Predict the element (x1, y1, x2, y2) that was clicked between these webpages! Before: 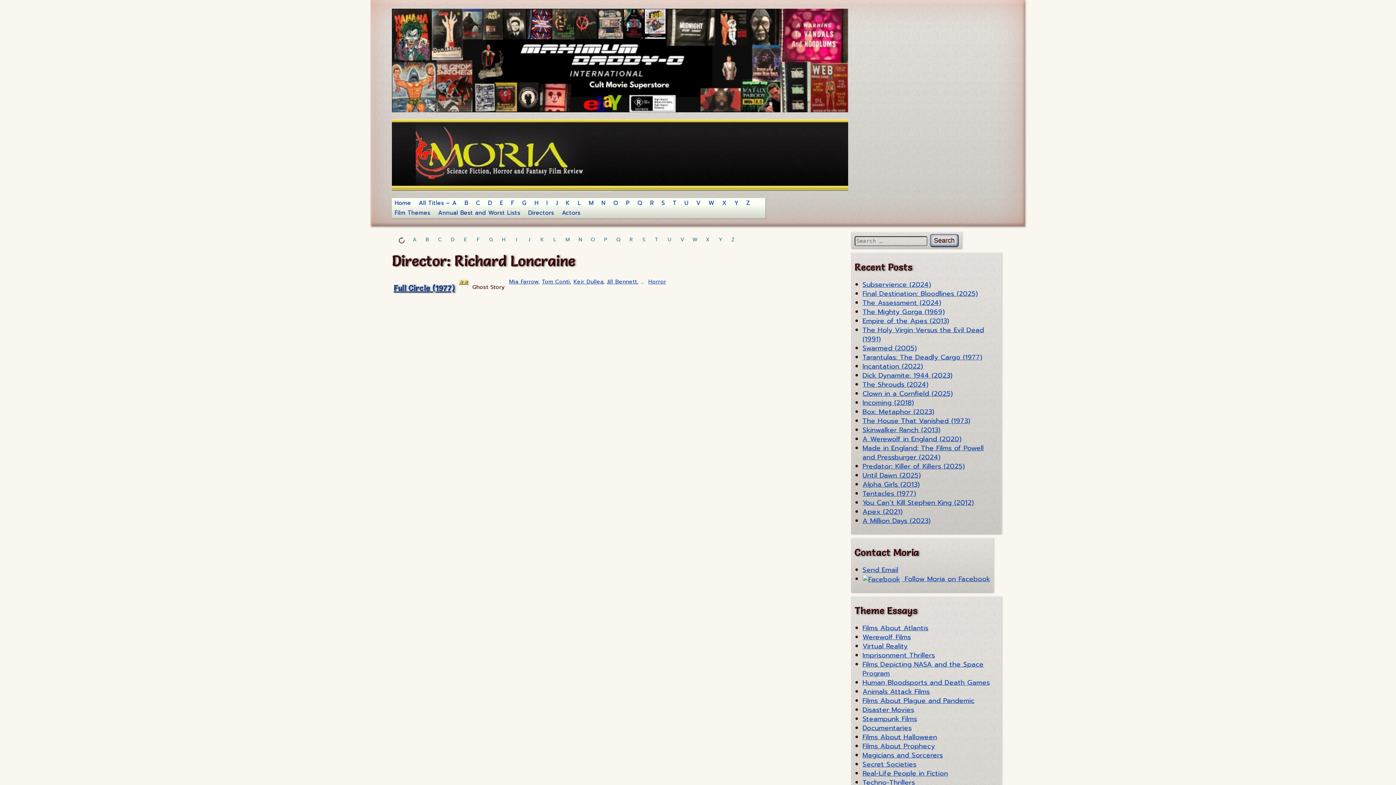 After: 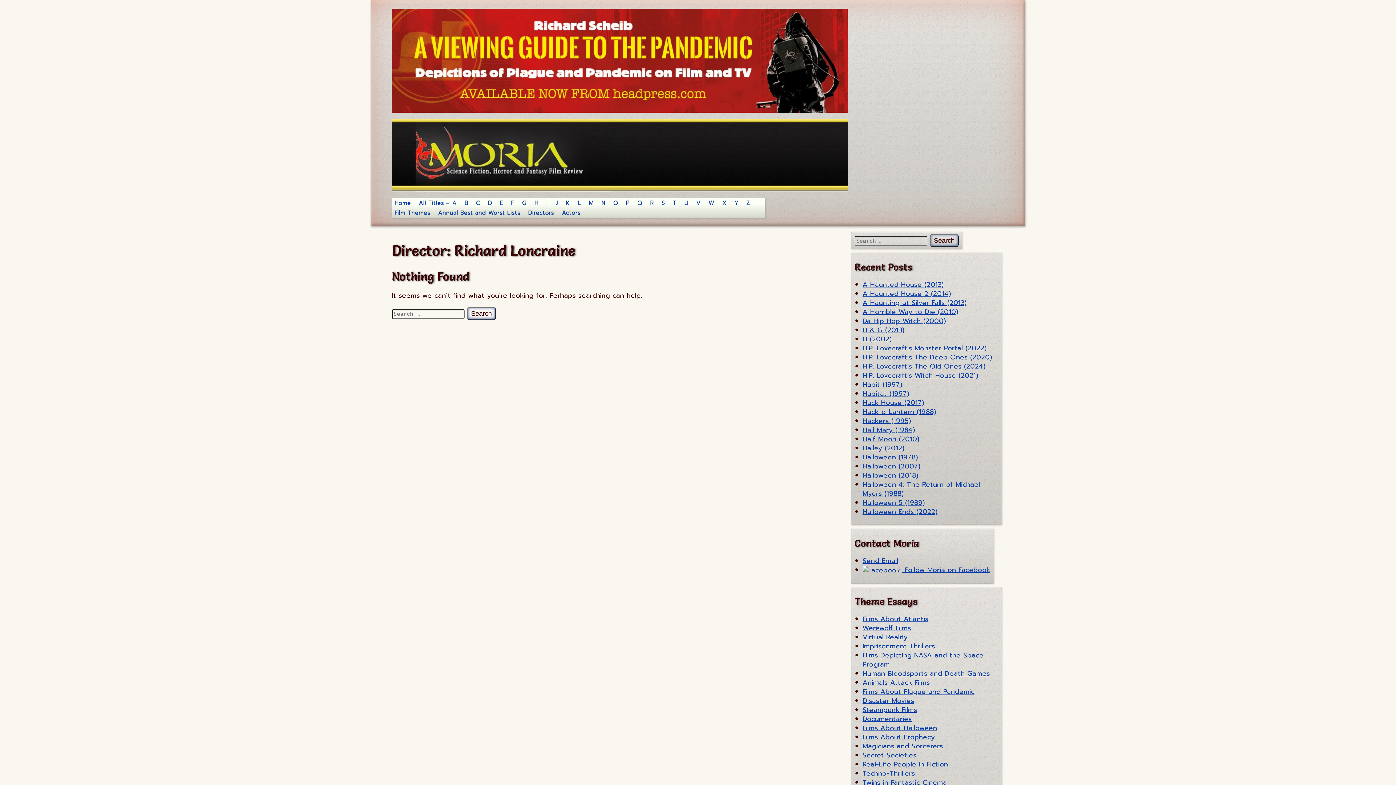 Action: bbox: (502, 236, 505, 243) label: H